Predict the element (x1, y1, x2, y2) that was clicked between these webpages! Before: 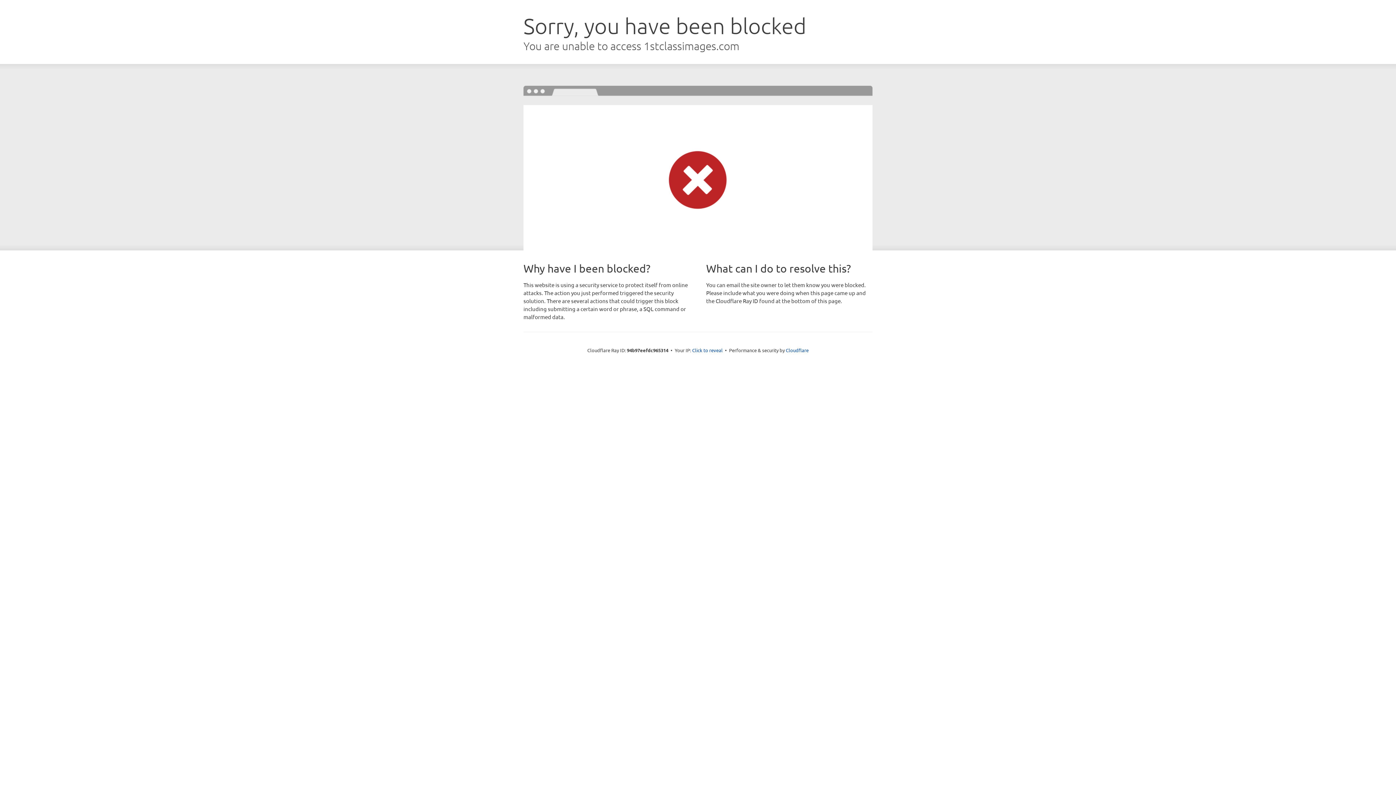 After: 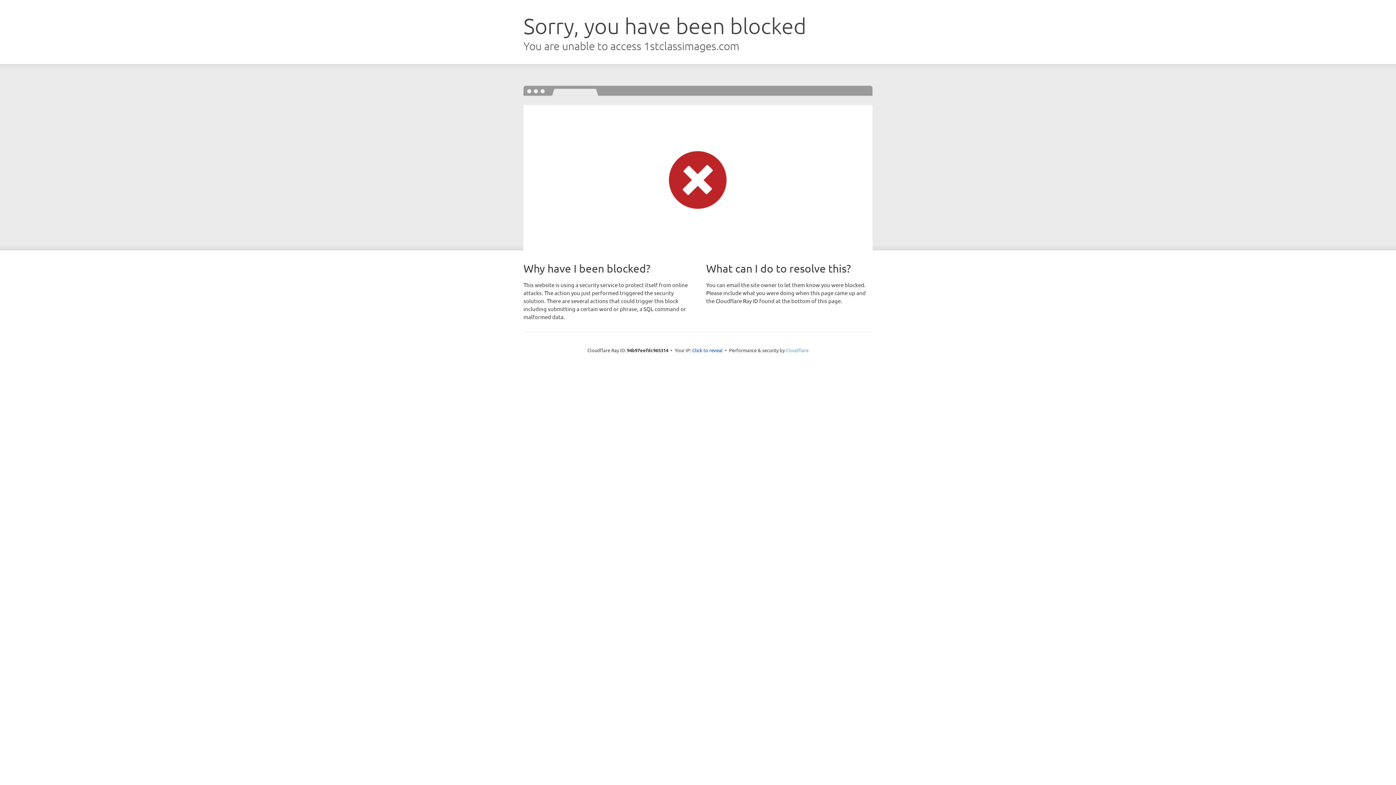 Action: bbox: (786, 347, 808, 353) label: Cloudflare